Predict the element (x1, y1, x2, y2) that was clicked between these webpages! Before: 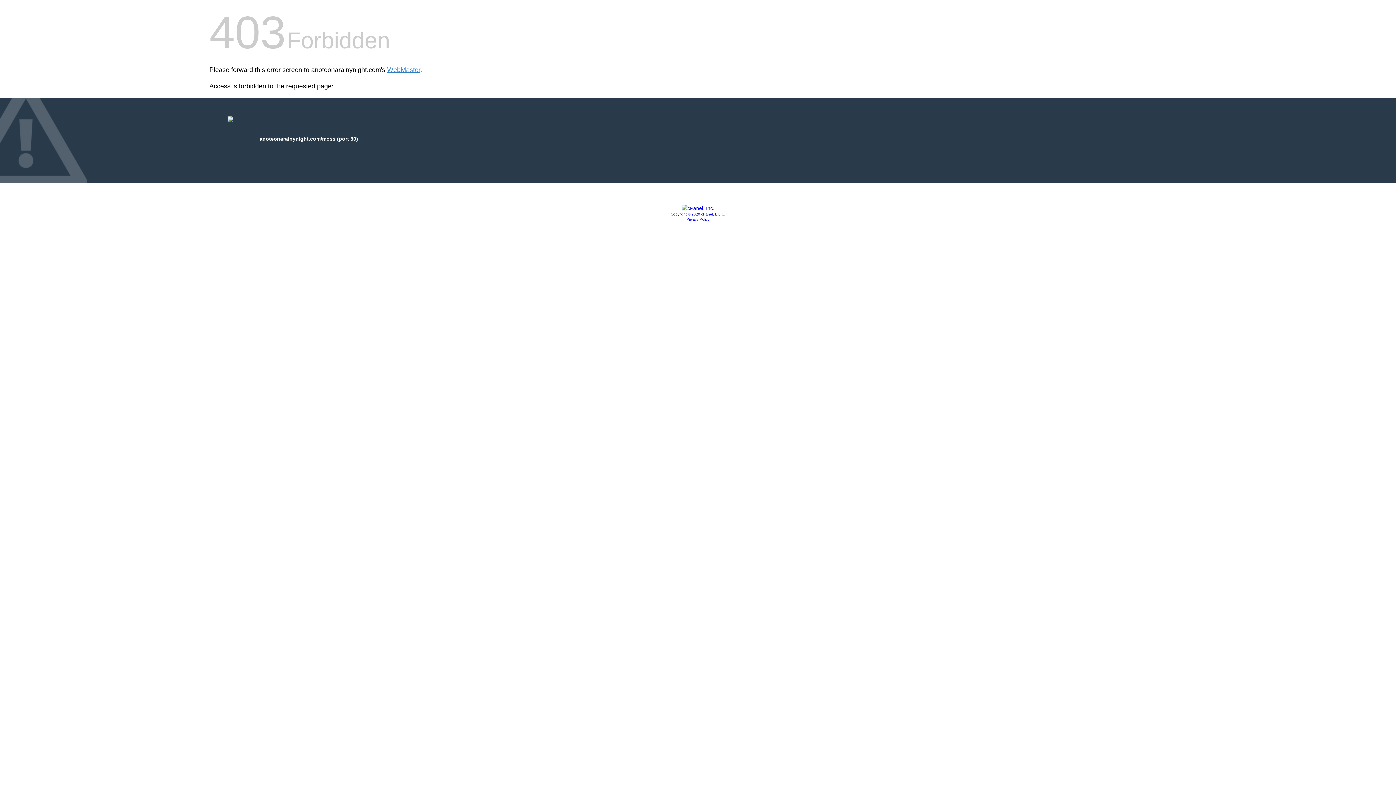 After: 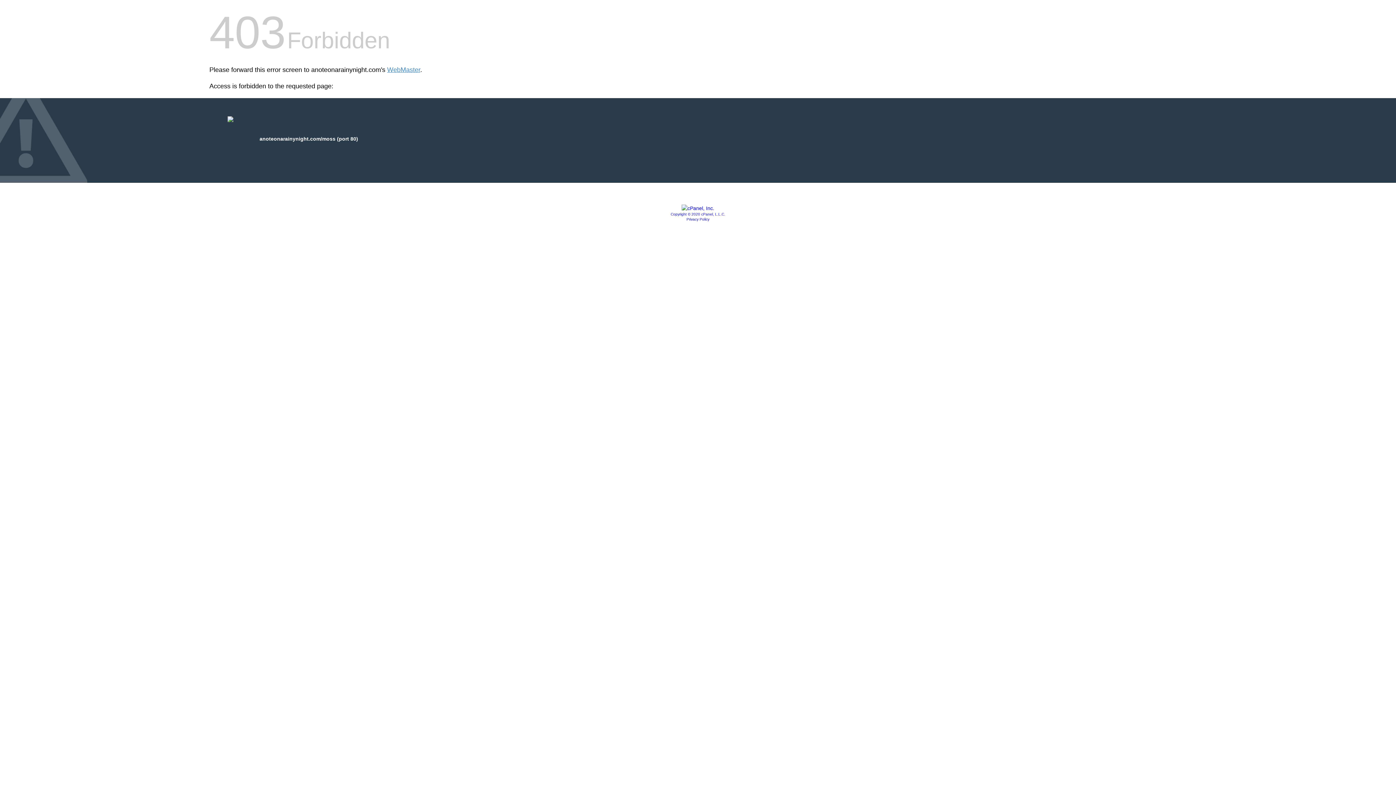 Action: bbox: (686, 217, 709, 221) label: Privacy Policy